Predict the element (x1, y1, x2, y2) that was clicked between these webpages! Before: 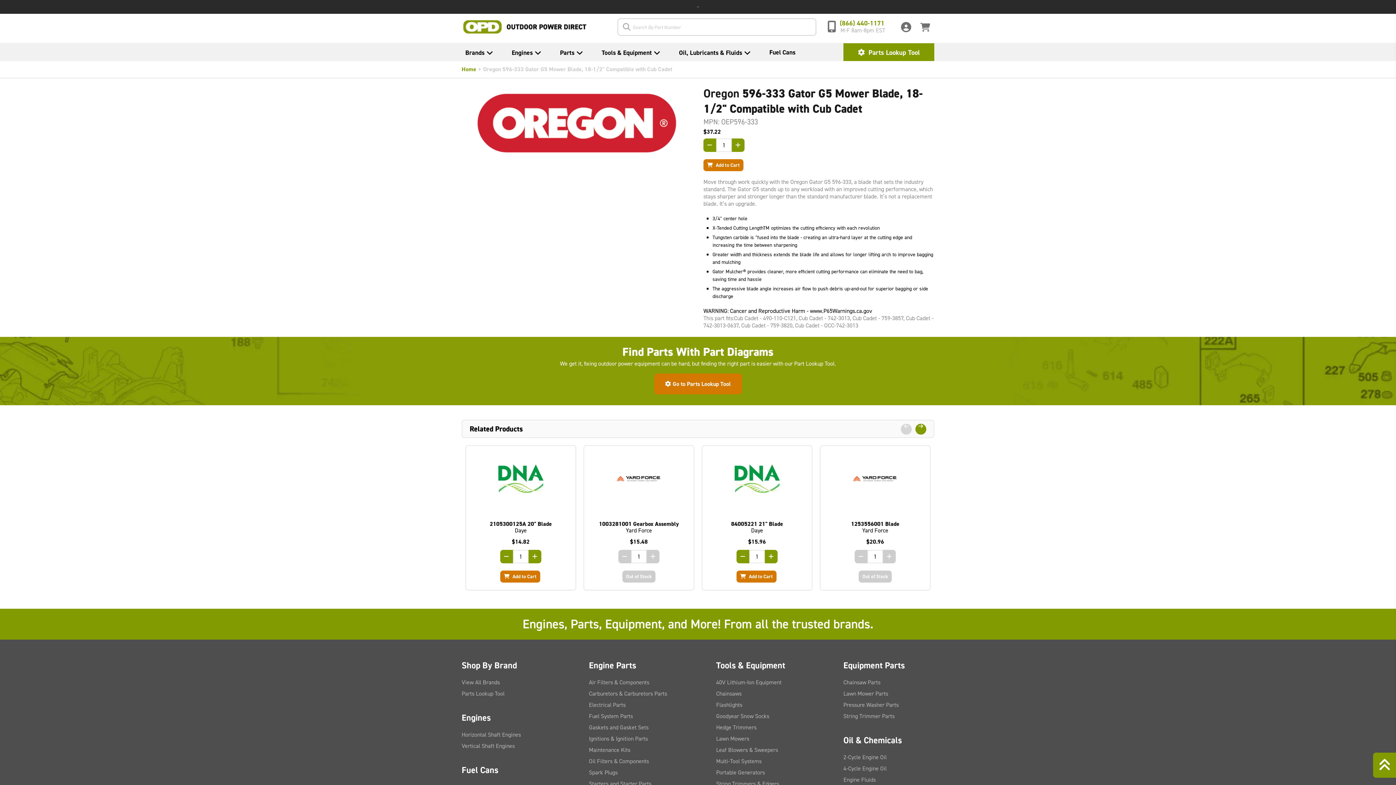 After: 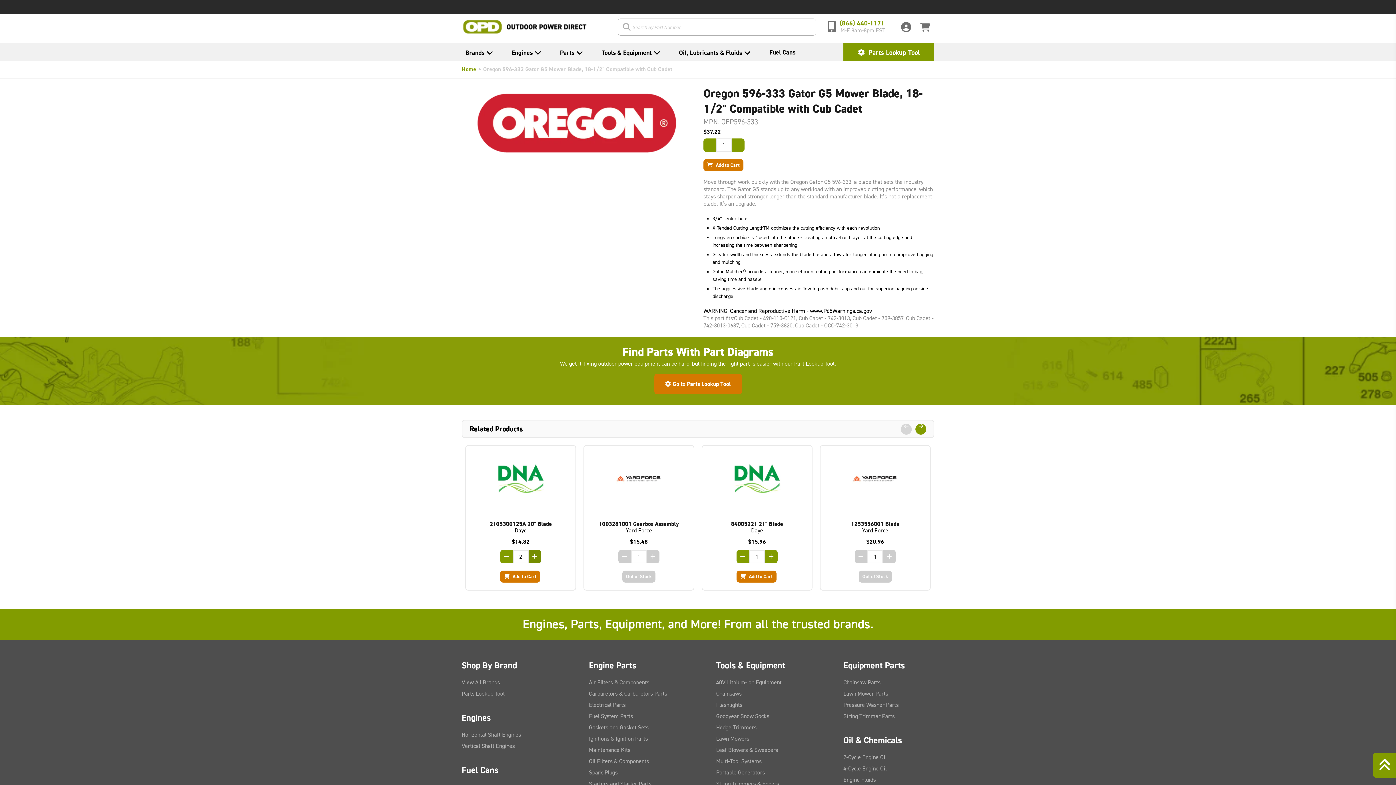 Action: bbox: (528, 550, 541, 563)